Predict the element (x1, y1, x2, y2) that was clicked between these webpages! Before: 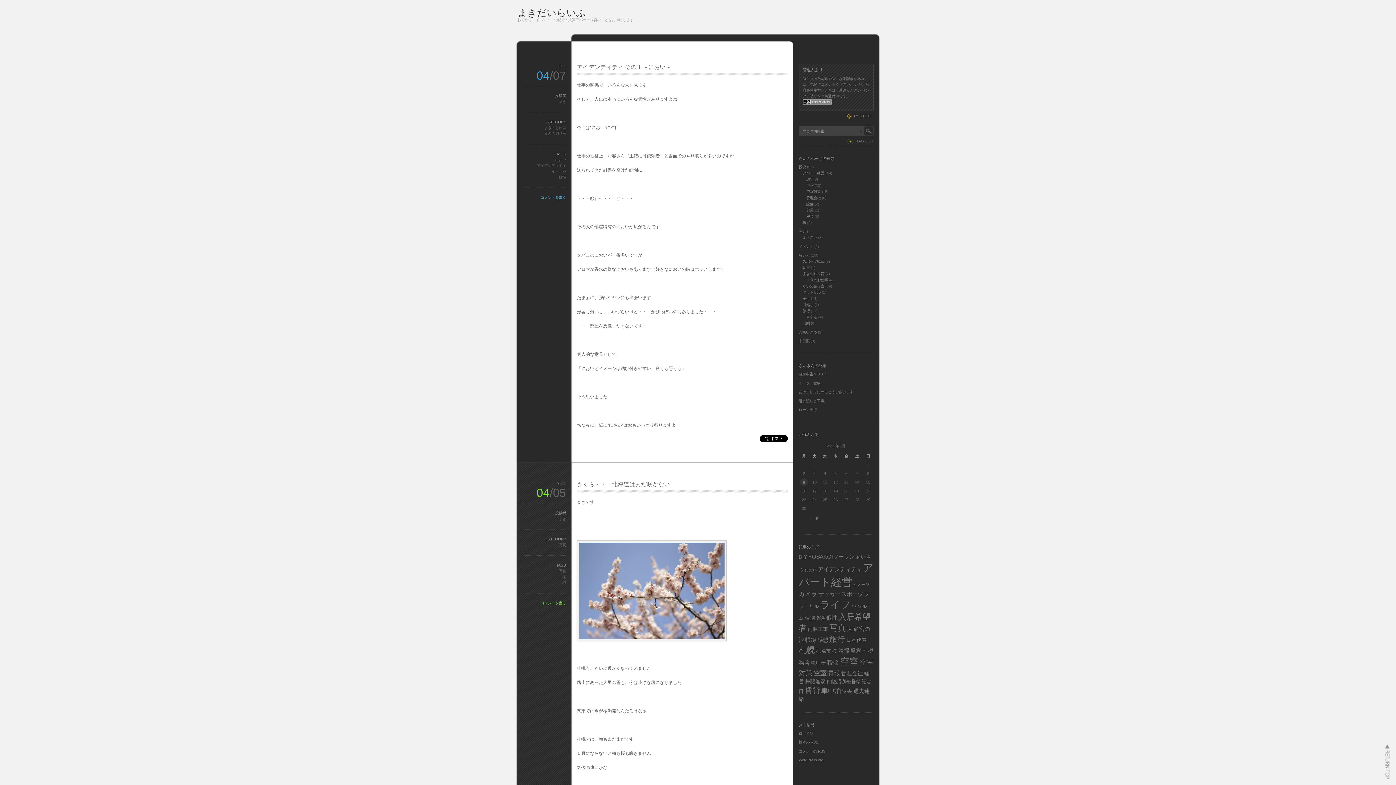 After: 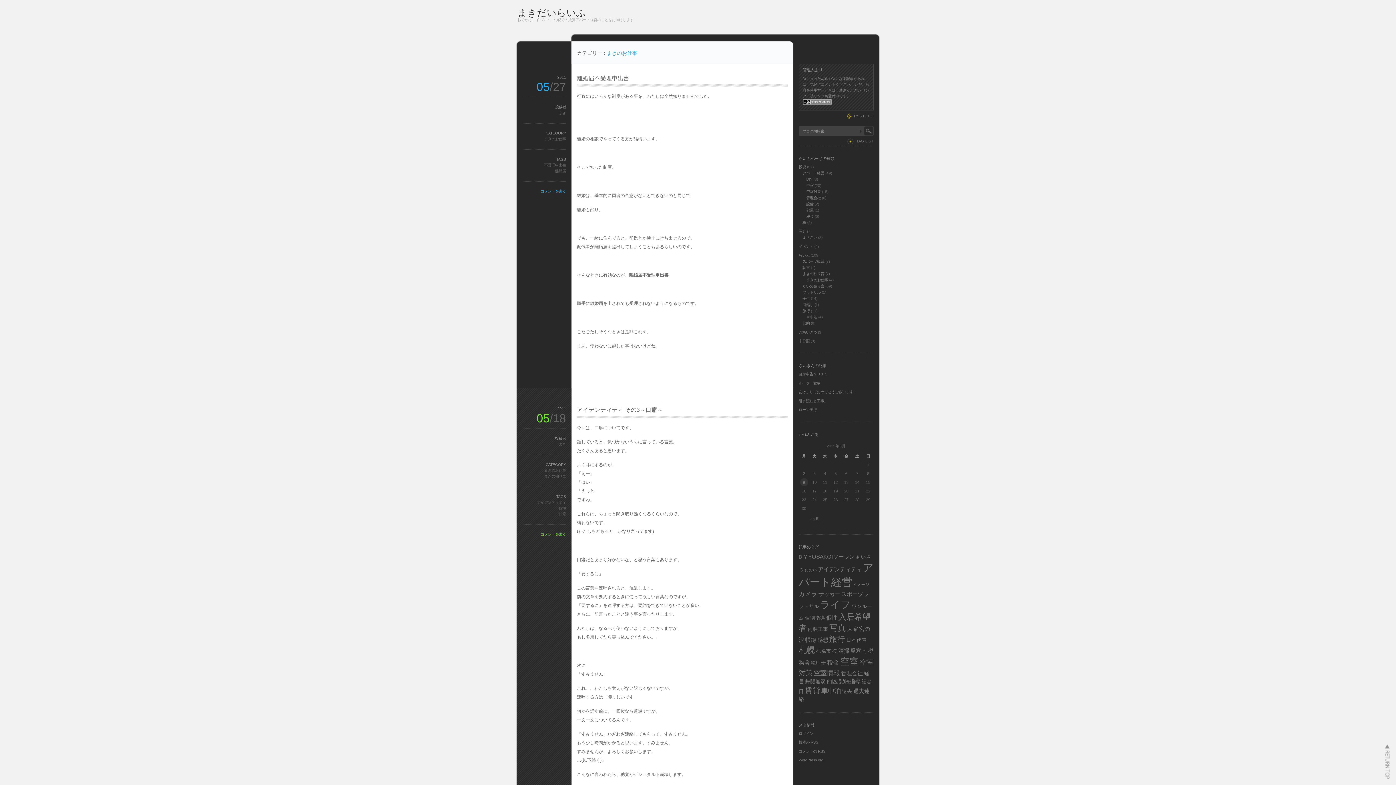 Action: bbox: (806, 278, 828, 282) label: まきのお仕事